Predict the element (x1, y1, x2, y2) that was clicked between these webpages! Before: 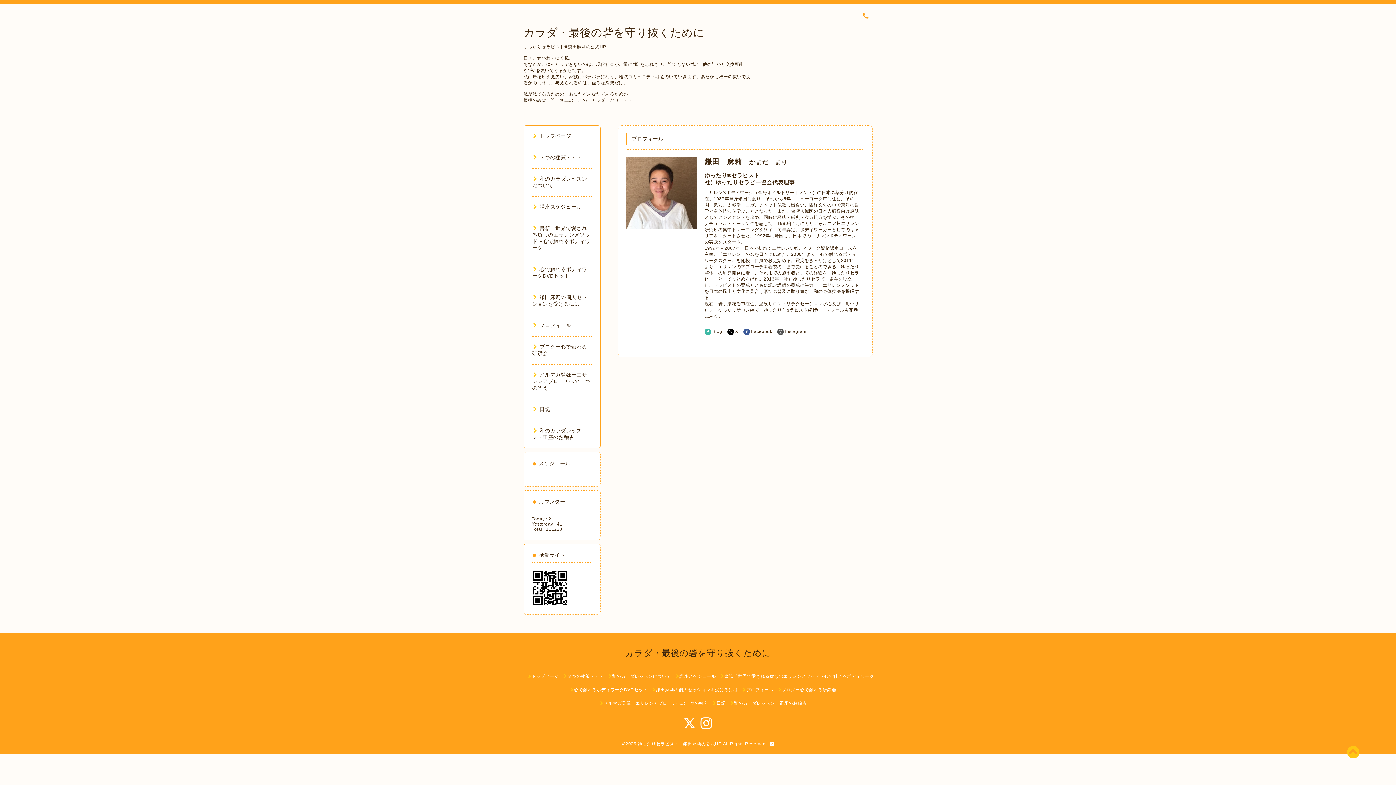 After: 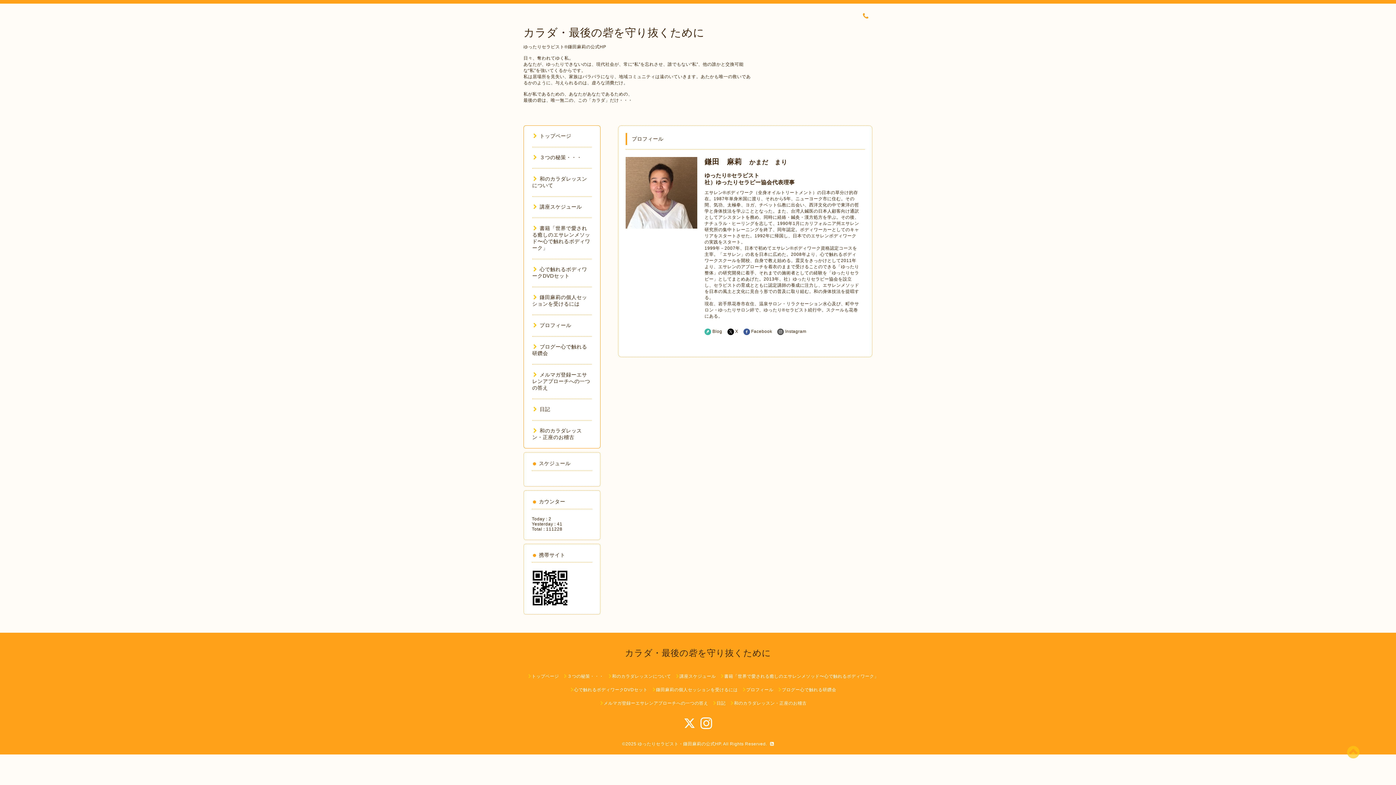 Action: bbox: (1347, 744, 1360, 760)